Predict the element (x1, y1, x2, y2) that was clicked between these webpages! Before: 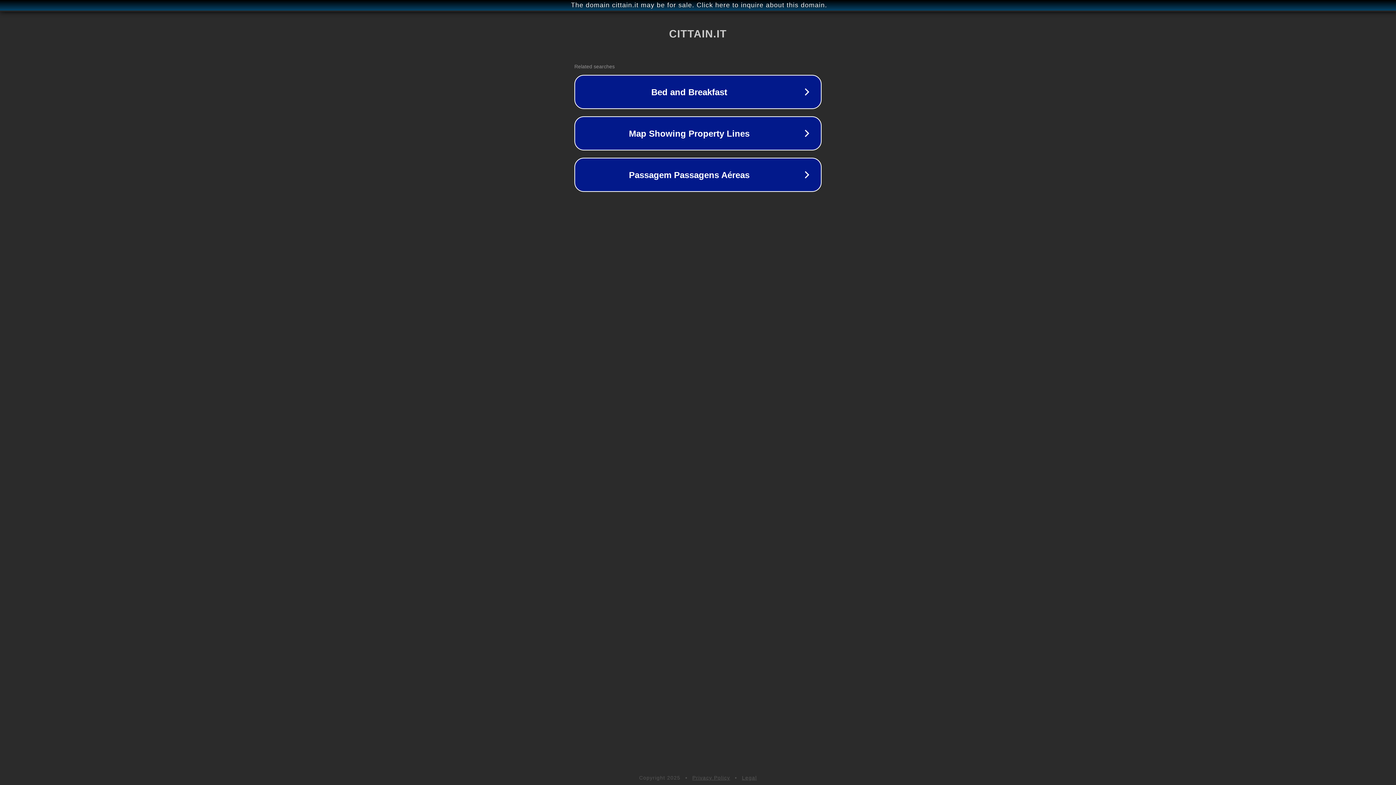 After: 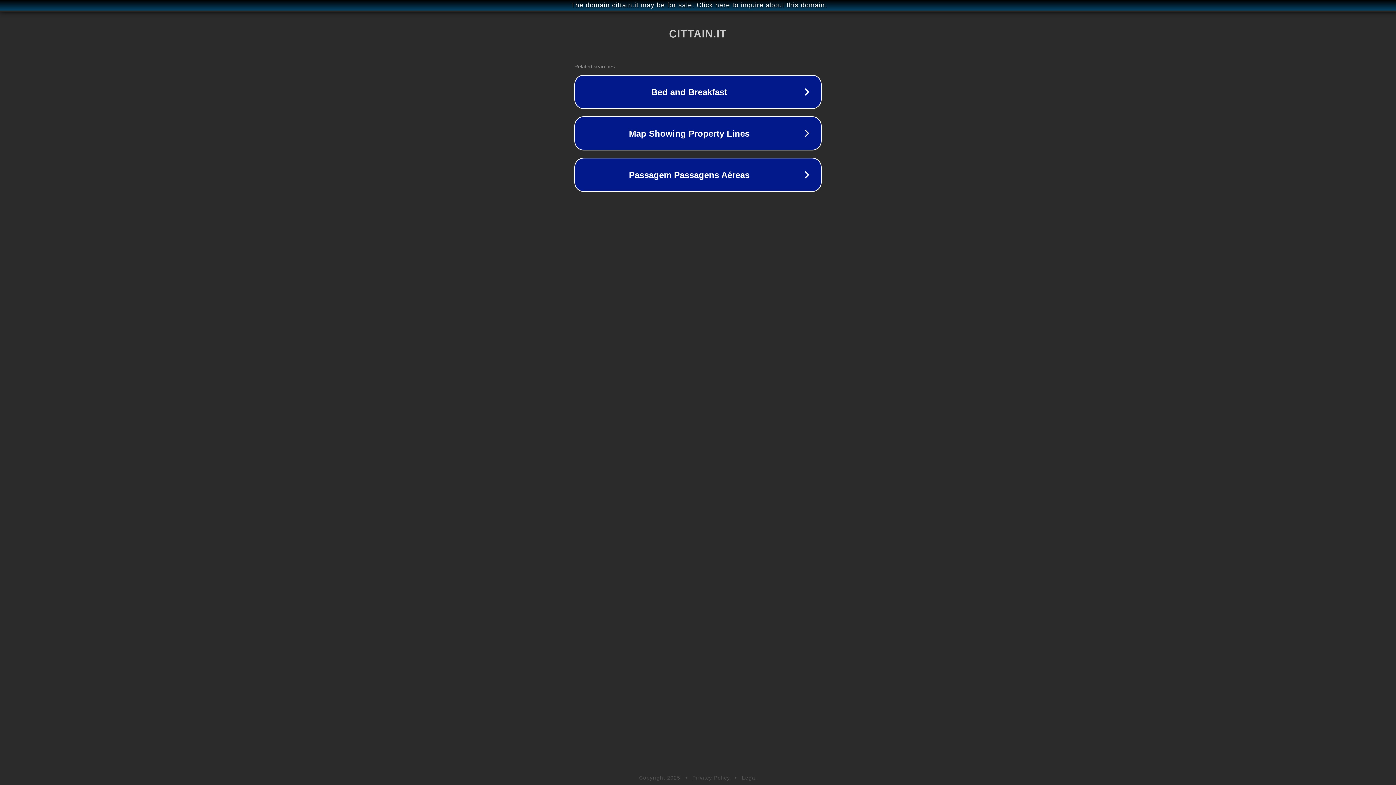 Action: label: Legal bbox: (742, 775, 757, 781)